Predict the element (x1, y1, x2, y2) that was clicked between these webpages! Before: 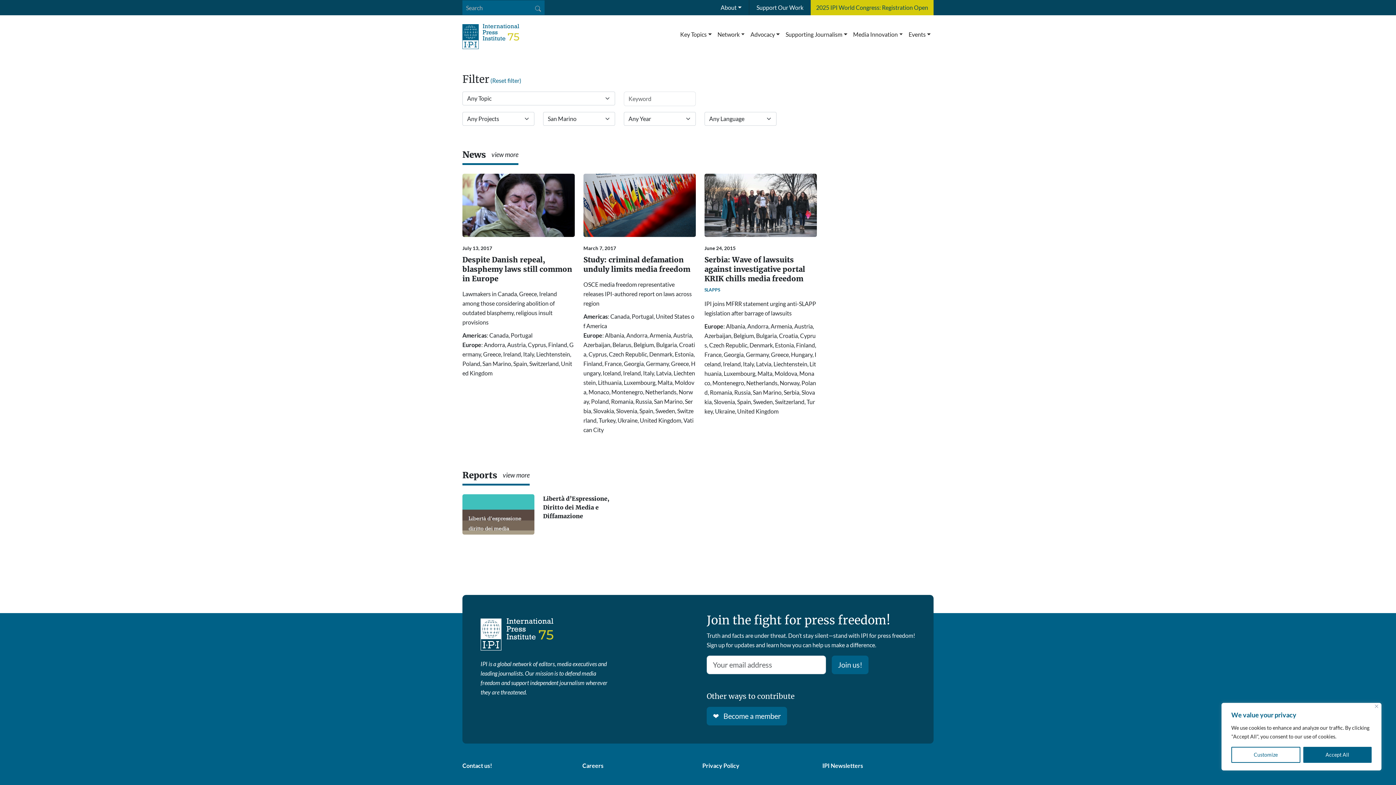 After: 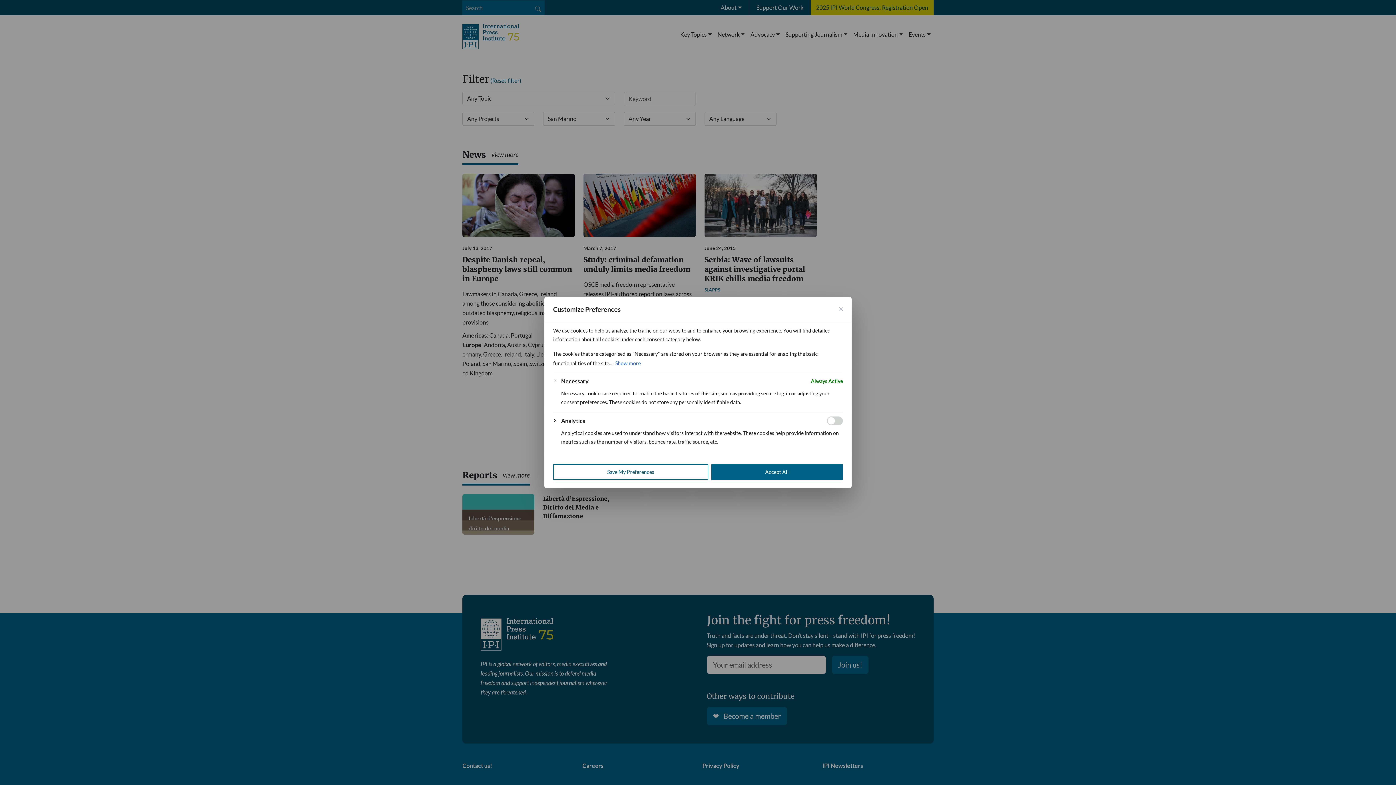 Action: label: Customize bbox: (1231, 747, 1300, 763)